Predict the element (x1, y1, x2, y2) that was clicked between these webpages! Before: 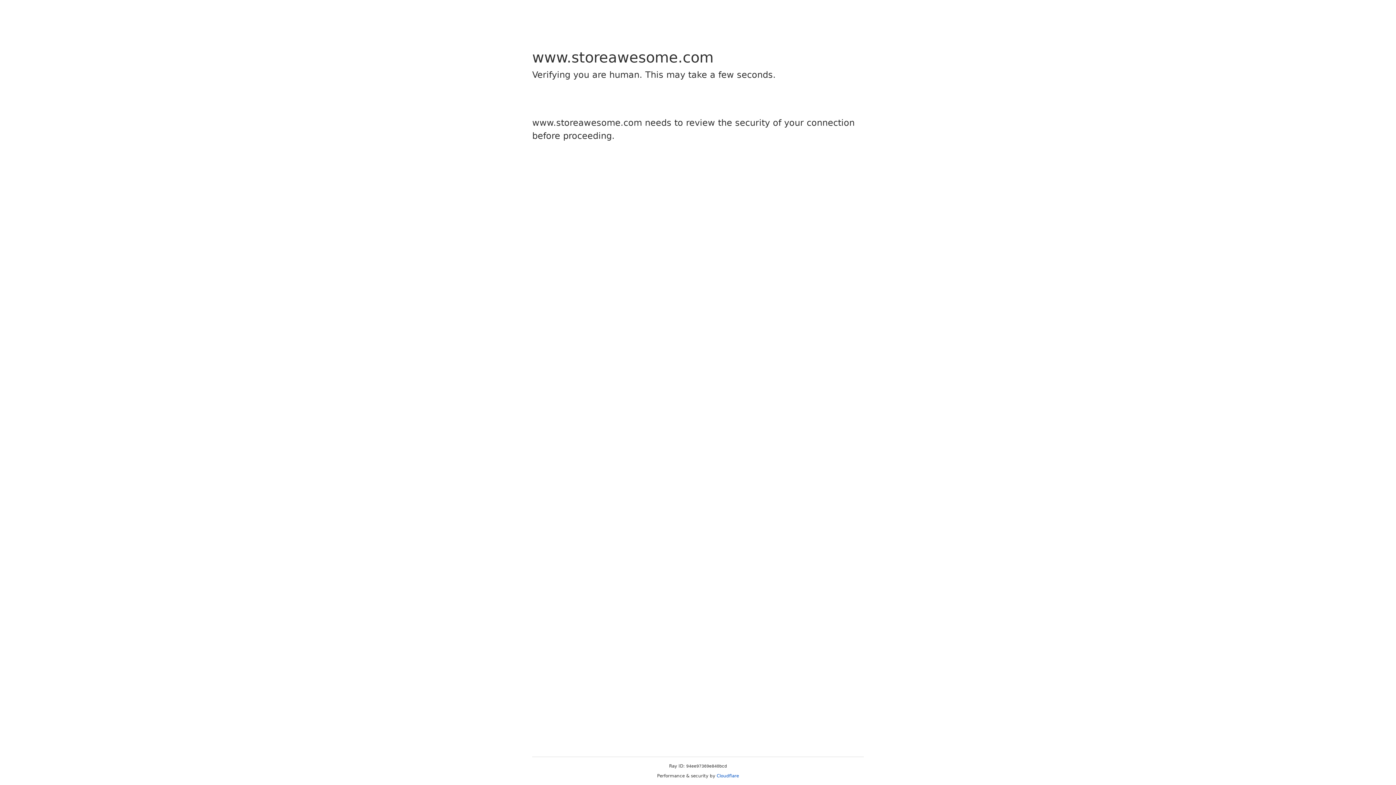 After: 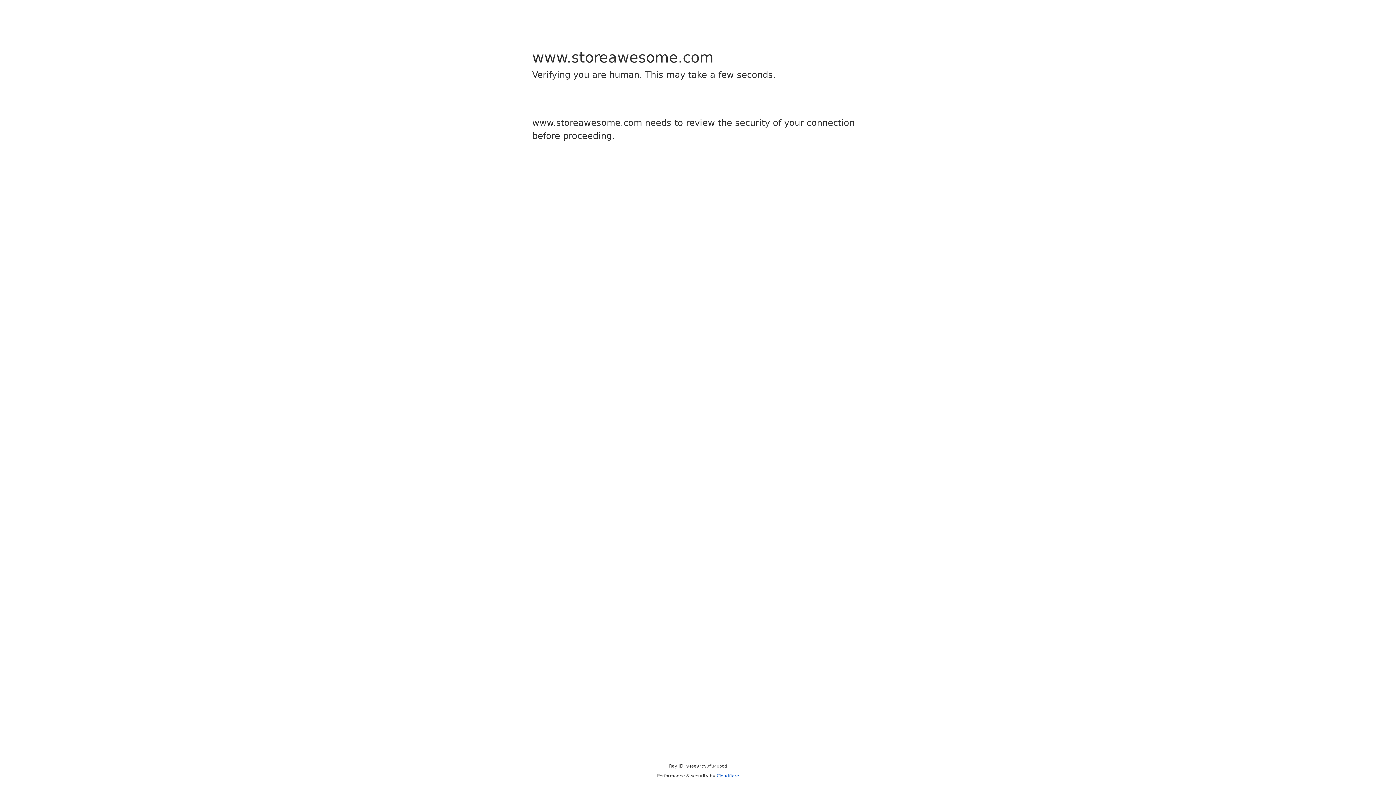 Action: label: Cloudflare bbox: (716, 773, 739, 778)